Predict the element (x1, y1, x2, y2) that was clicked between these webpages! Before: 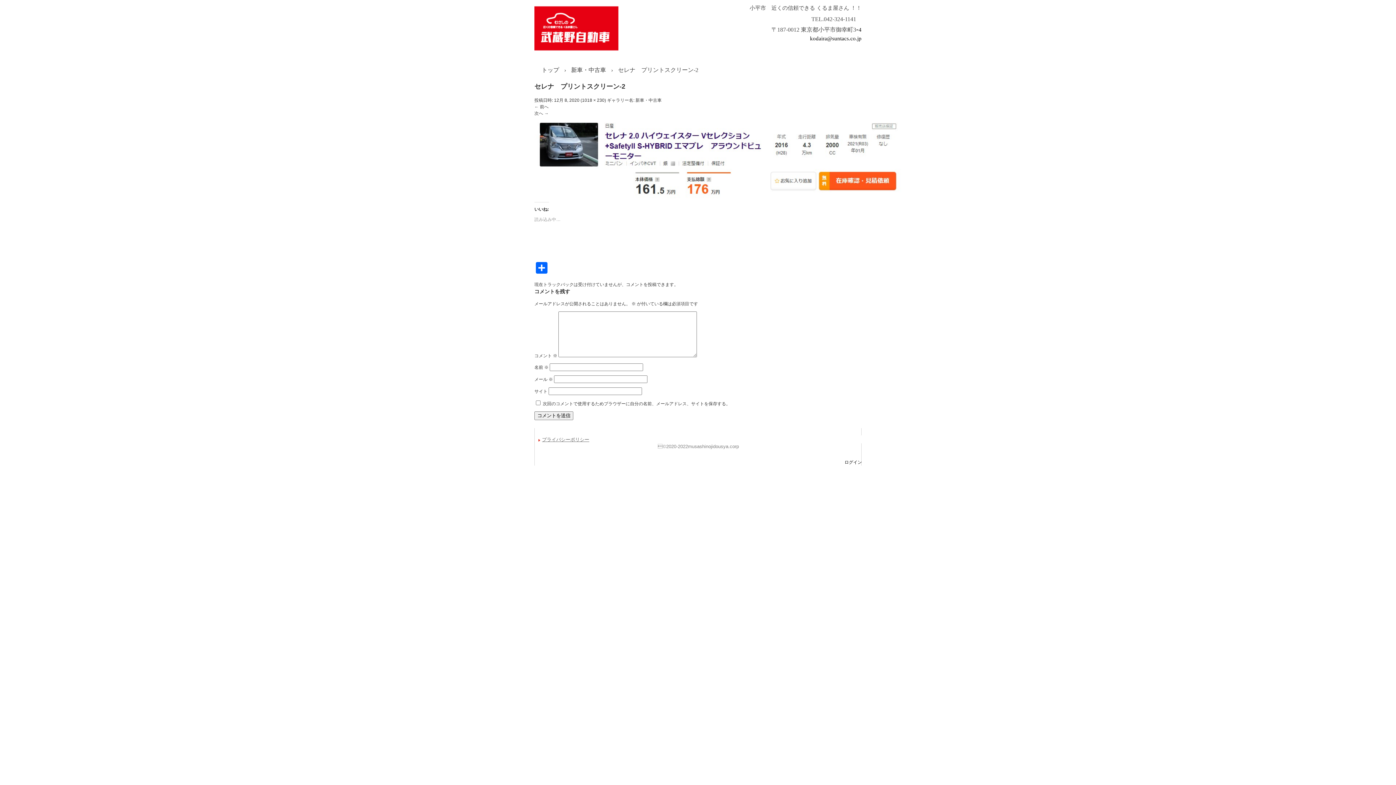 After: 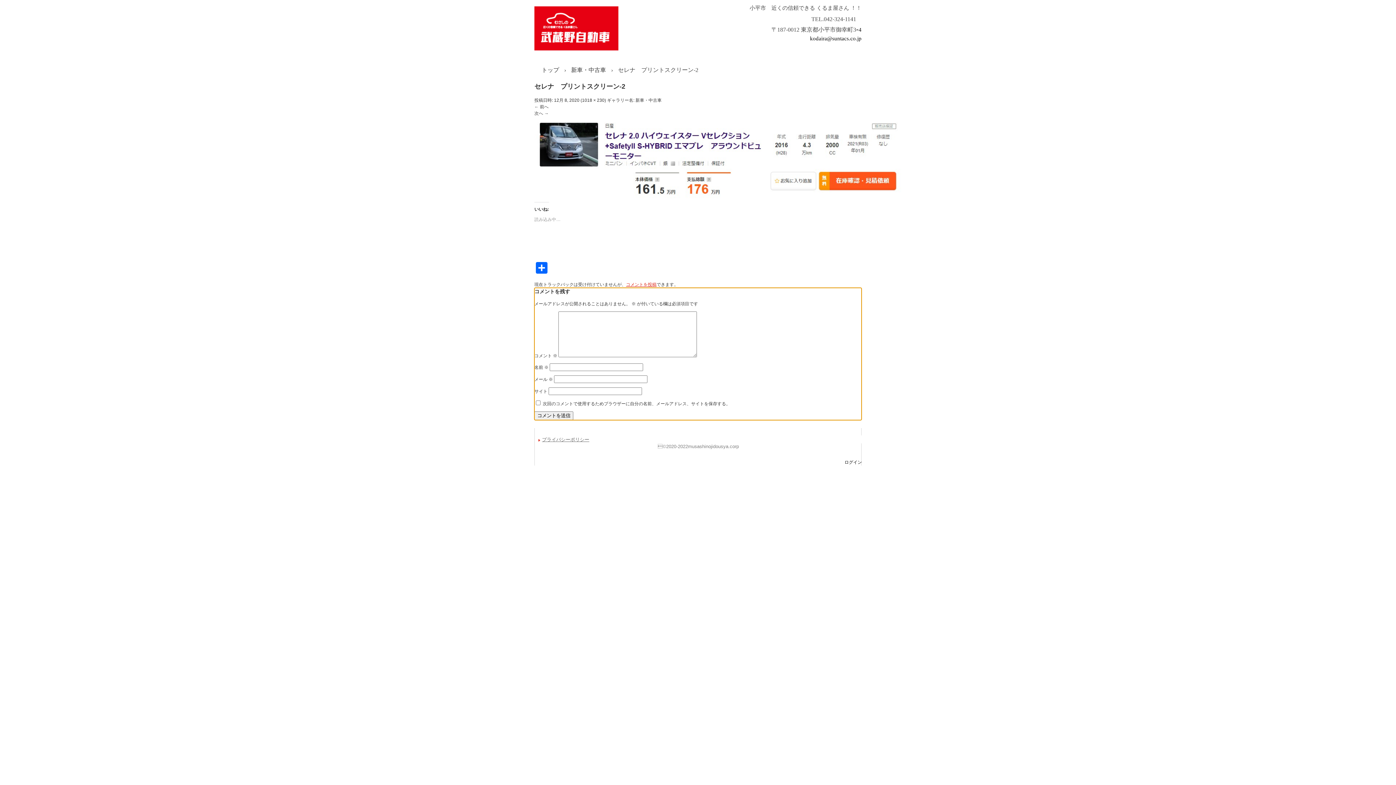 Action: label: コメントを投稿 bbox: (626, 282, 656, 287)